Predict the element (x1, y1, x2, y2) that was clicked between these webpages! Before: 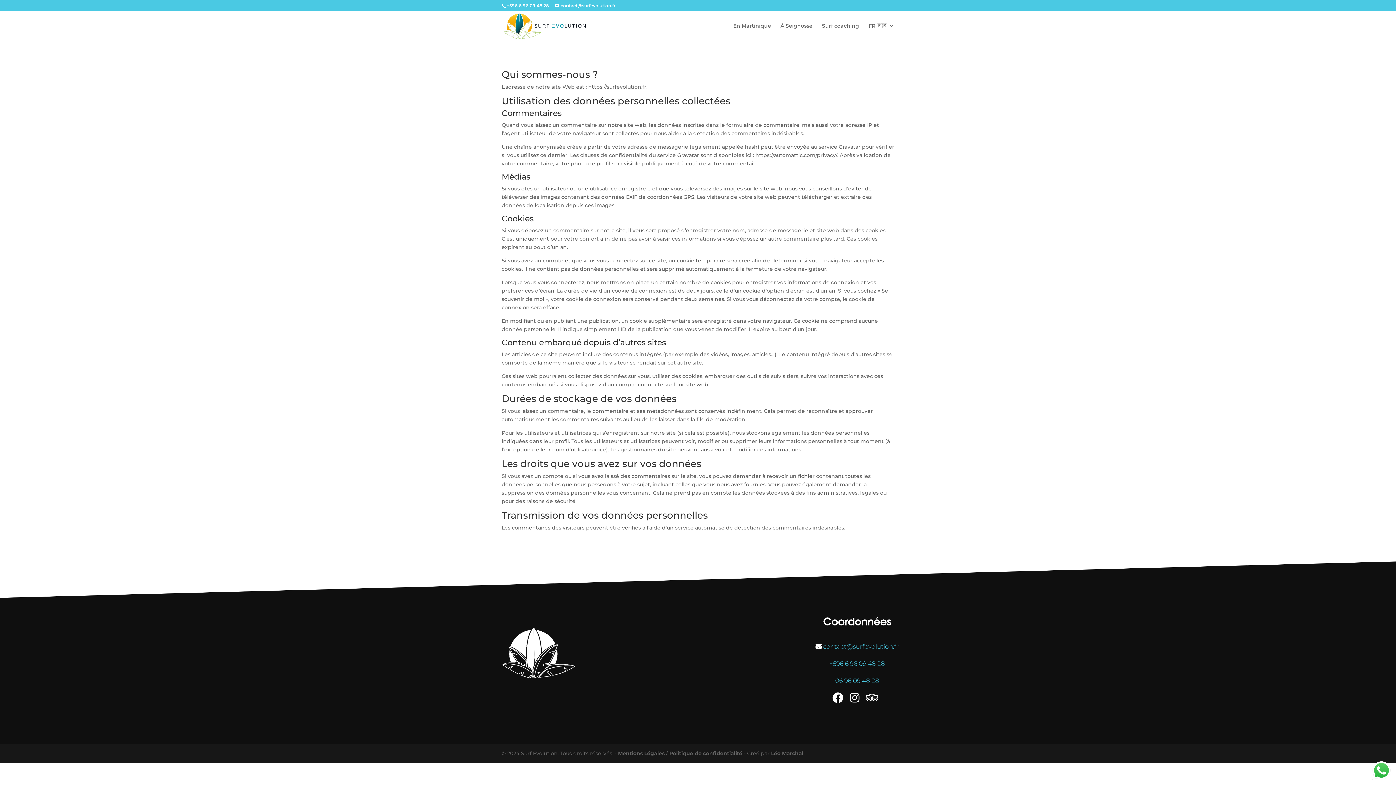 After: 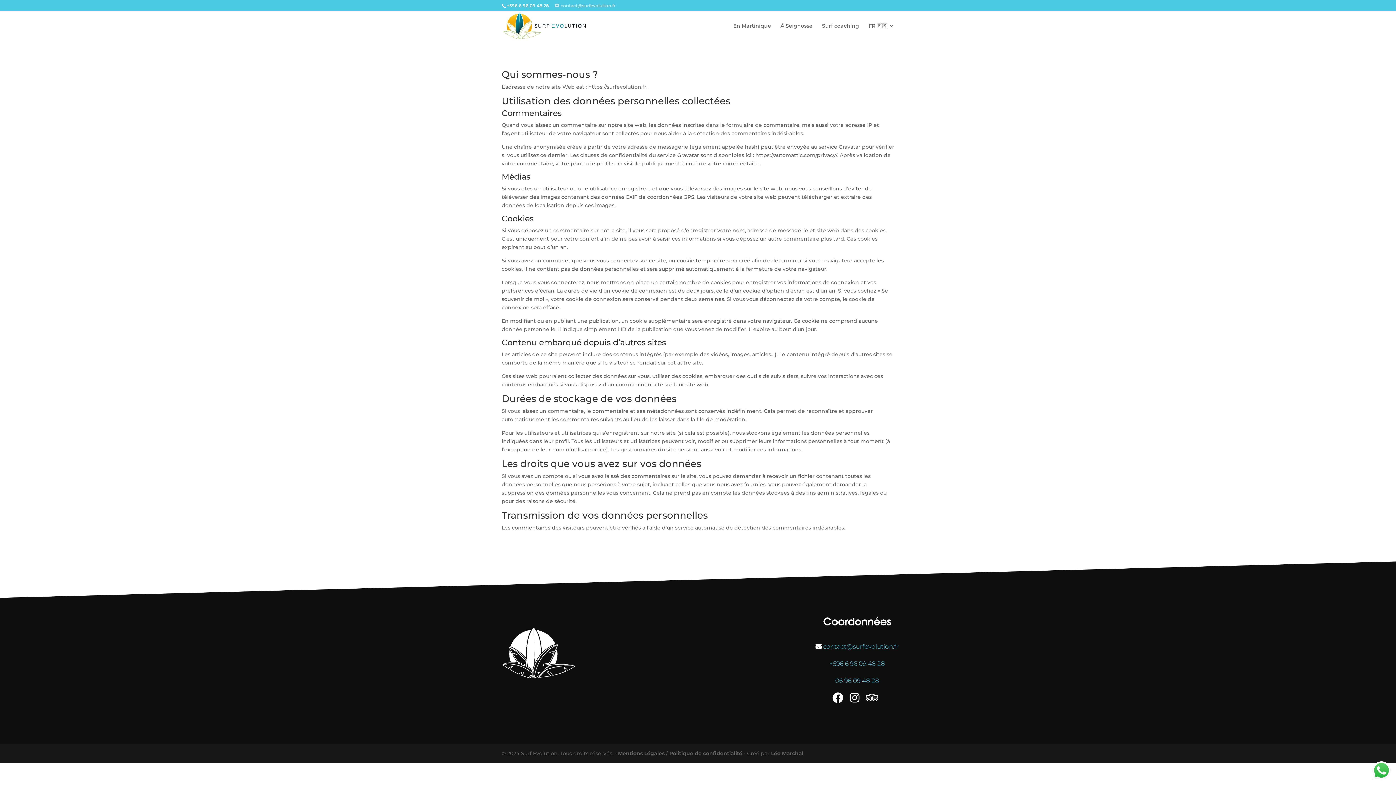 Action: bbox: (554, 2, 615, 8) label: contact@surfevolution.fr